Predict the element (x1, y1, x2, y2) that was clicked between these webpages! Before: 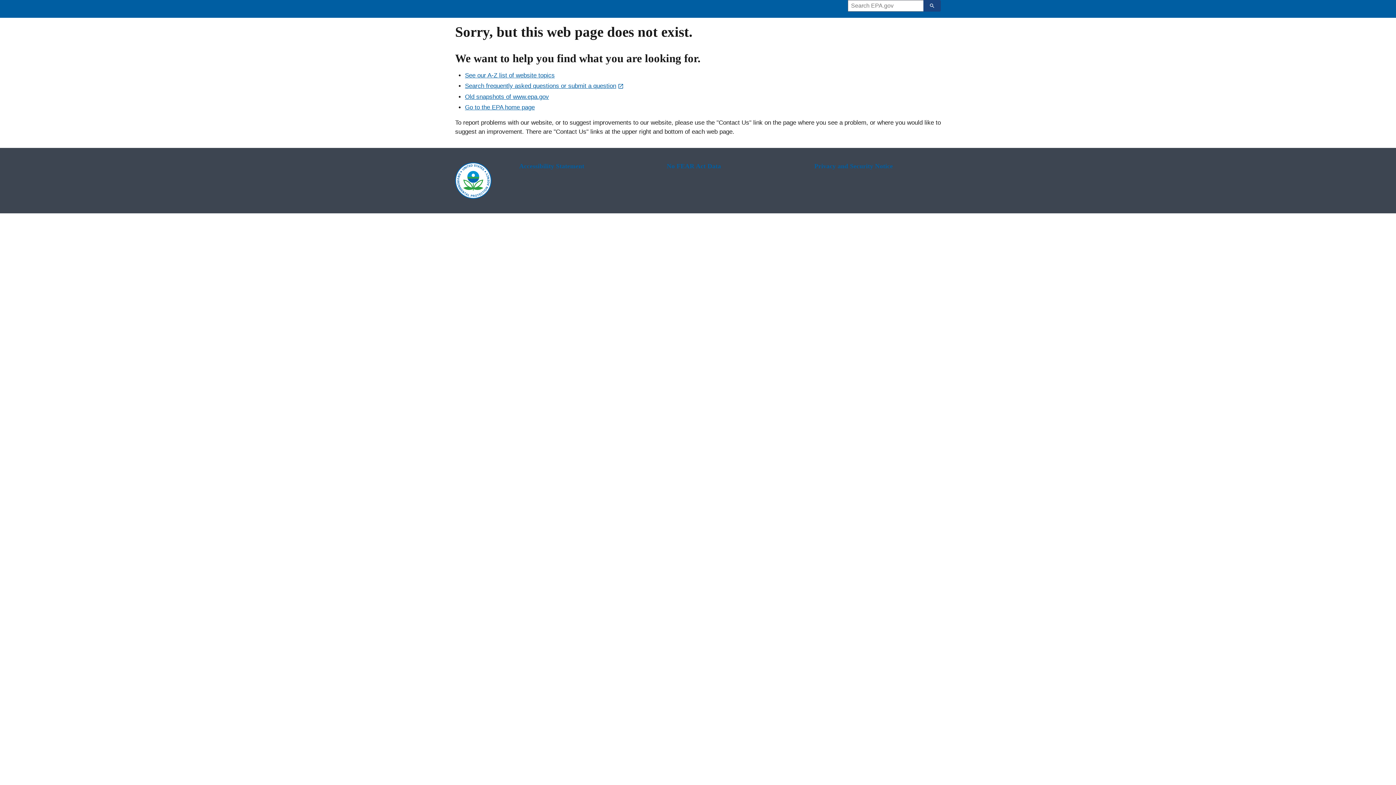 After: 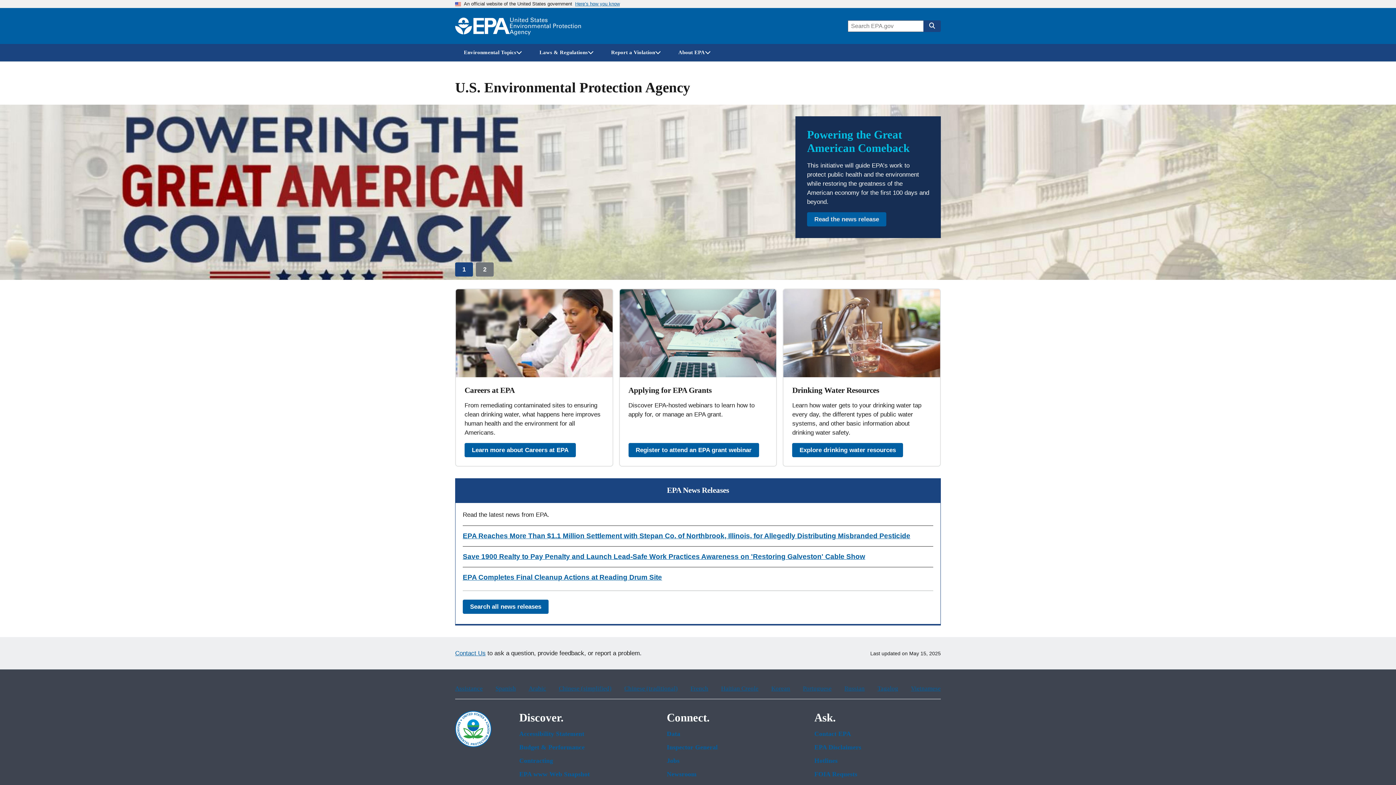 Action: bbox: (465, 103, 534, 110) label: Go to the EPA home page